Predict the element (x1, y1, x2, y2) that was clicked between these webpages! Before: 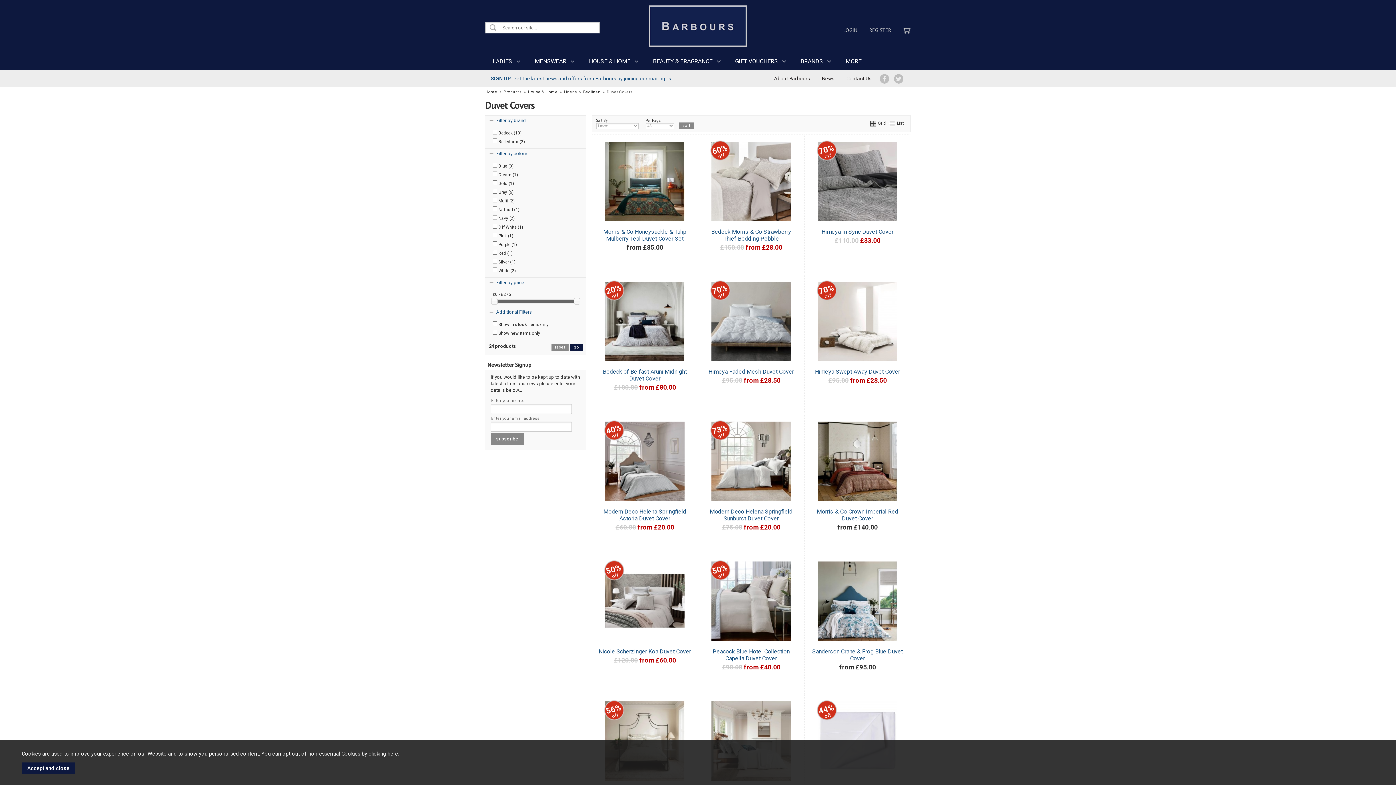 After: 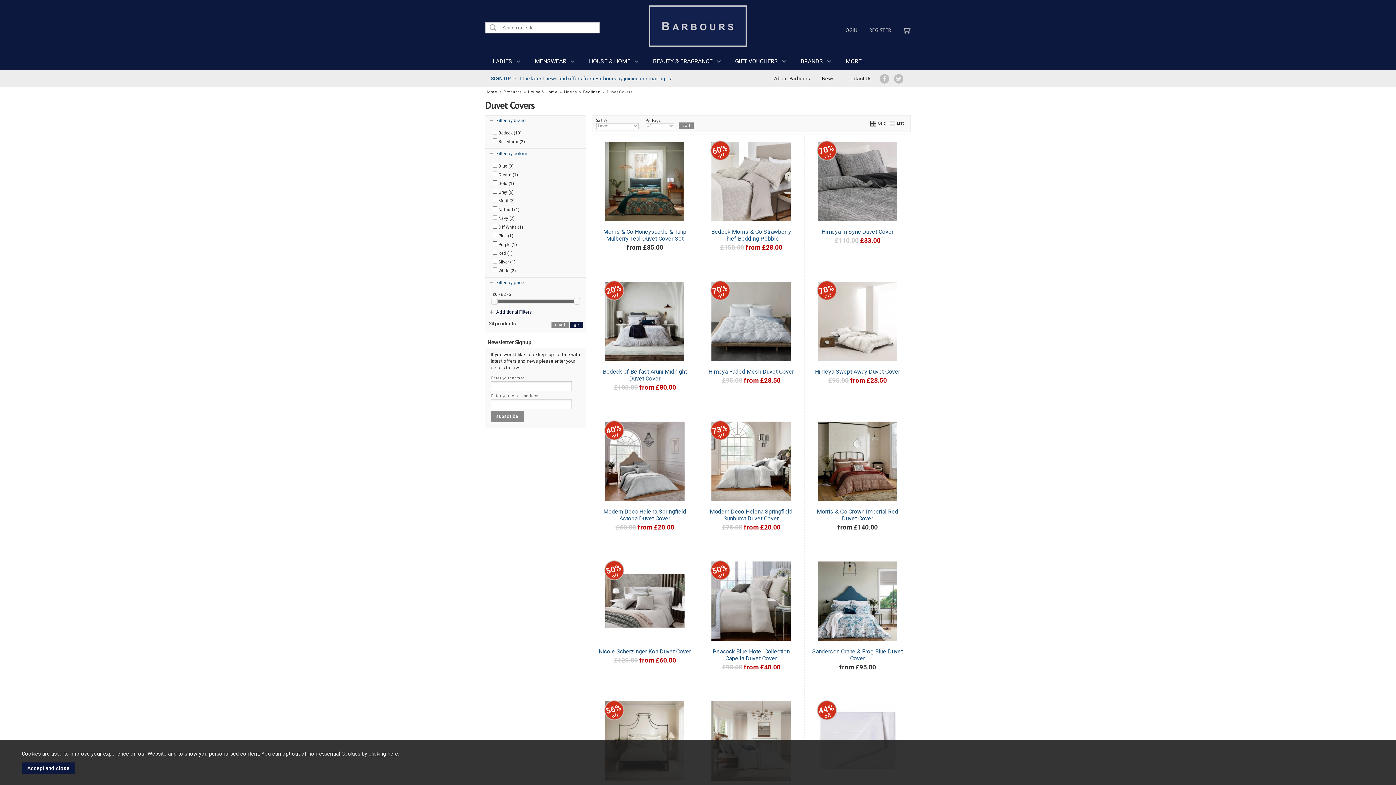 Action: label: Additional Filters bbox: (485, 306, 586, 317)